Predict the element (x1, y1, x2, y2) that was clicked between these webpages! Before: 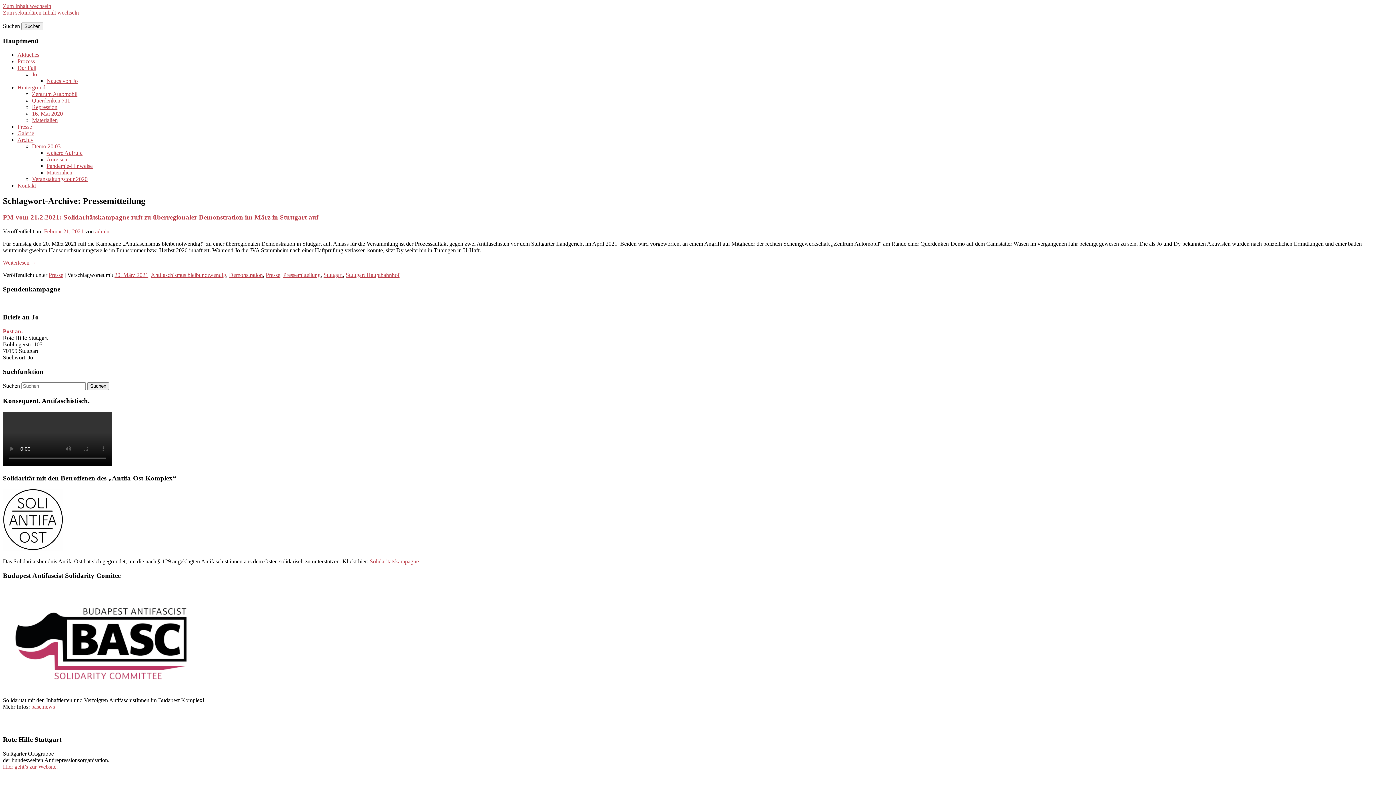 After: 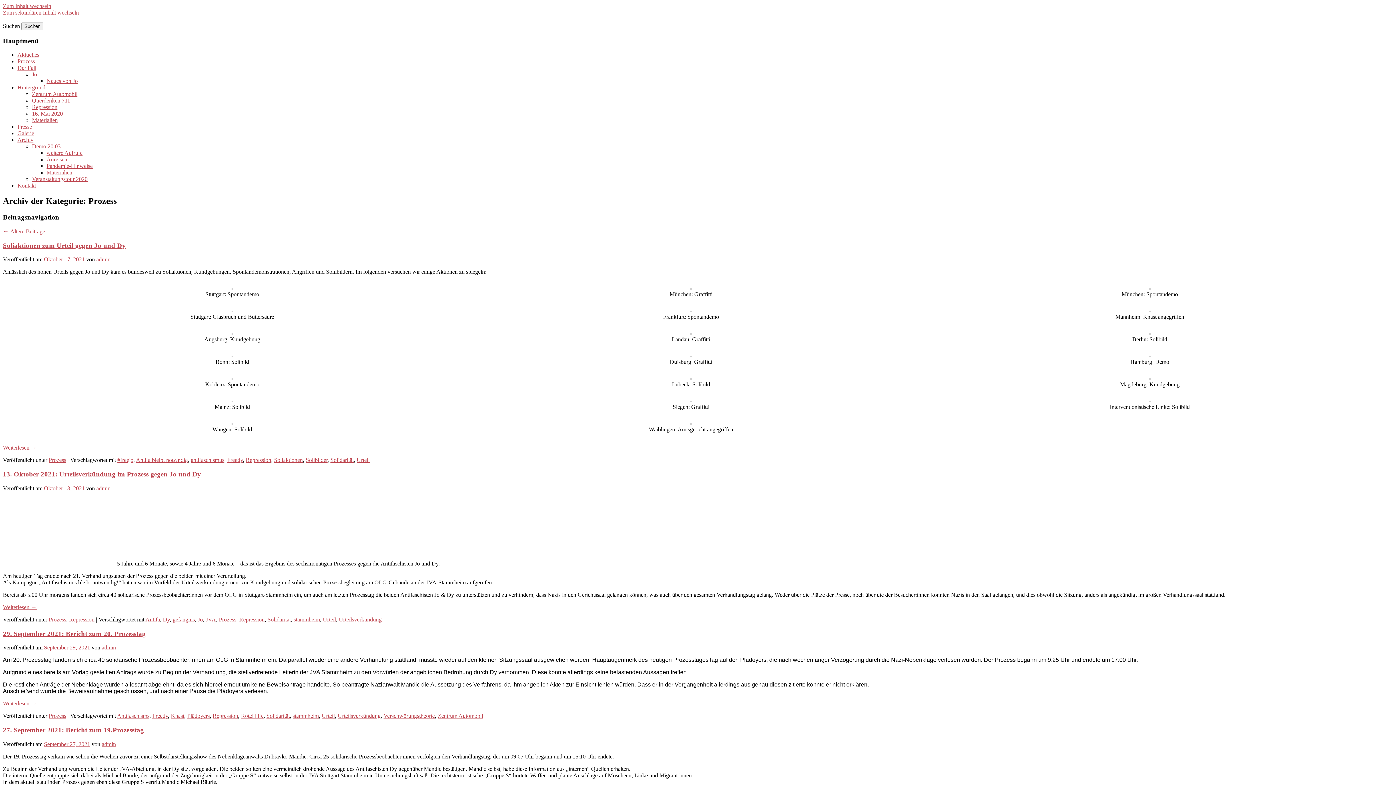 Action: bbox: (17, 58, 34, 64) label: Prozess